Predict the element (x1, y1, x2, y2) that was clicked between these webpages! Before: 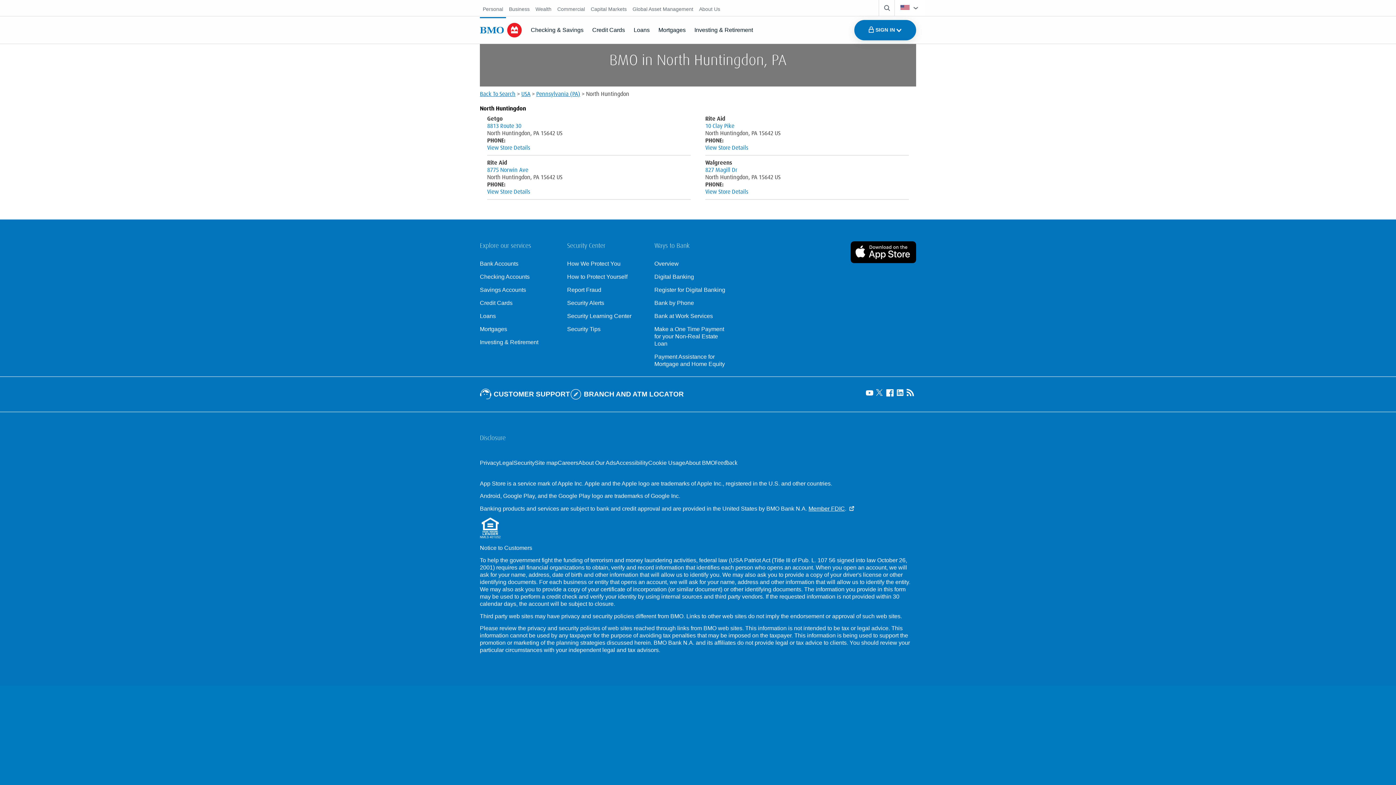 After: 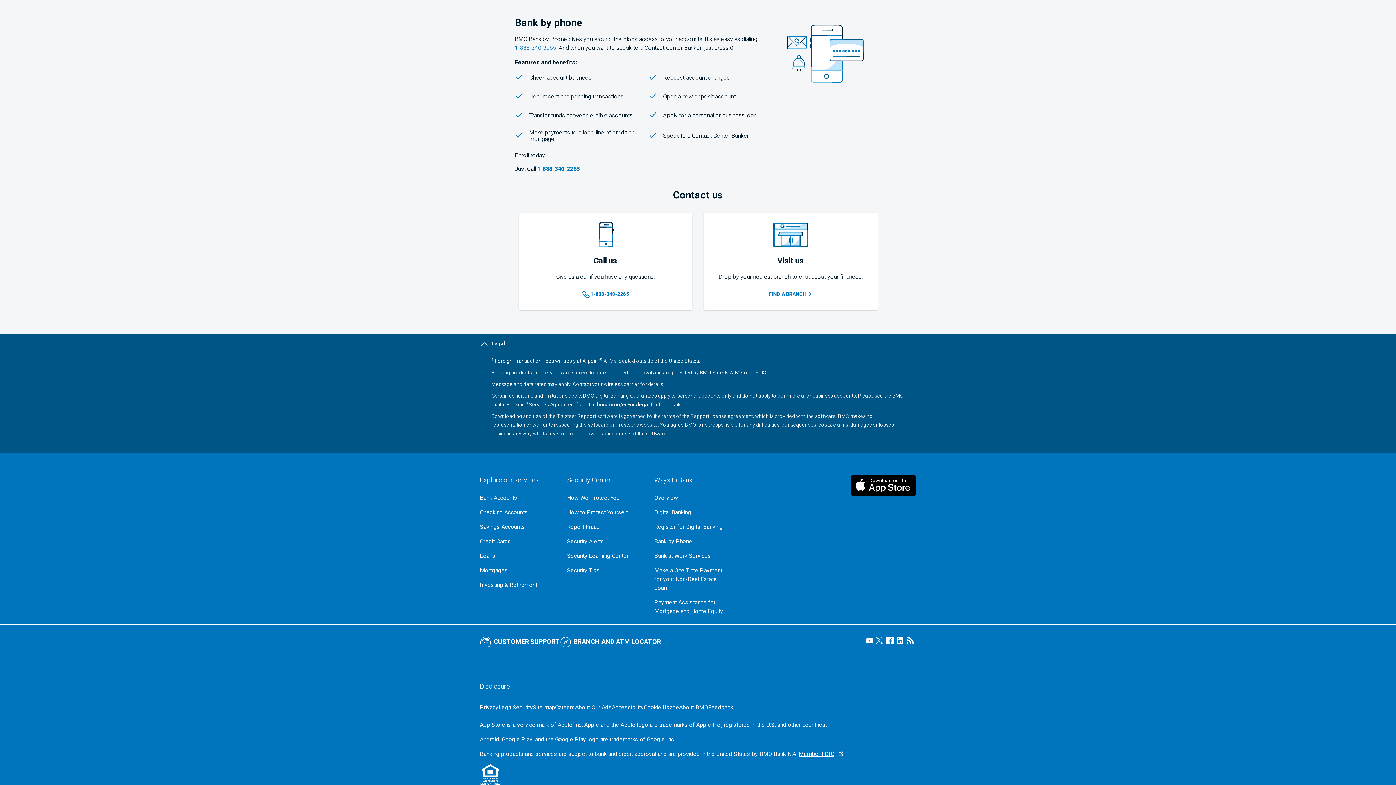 Action: label: Bank by Phone bbox: (654, 299, 730, 307)